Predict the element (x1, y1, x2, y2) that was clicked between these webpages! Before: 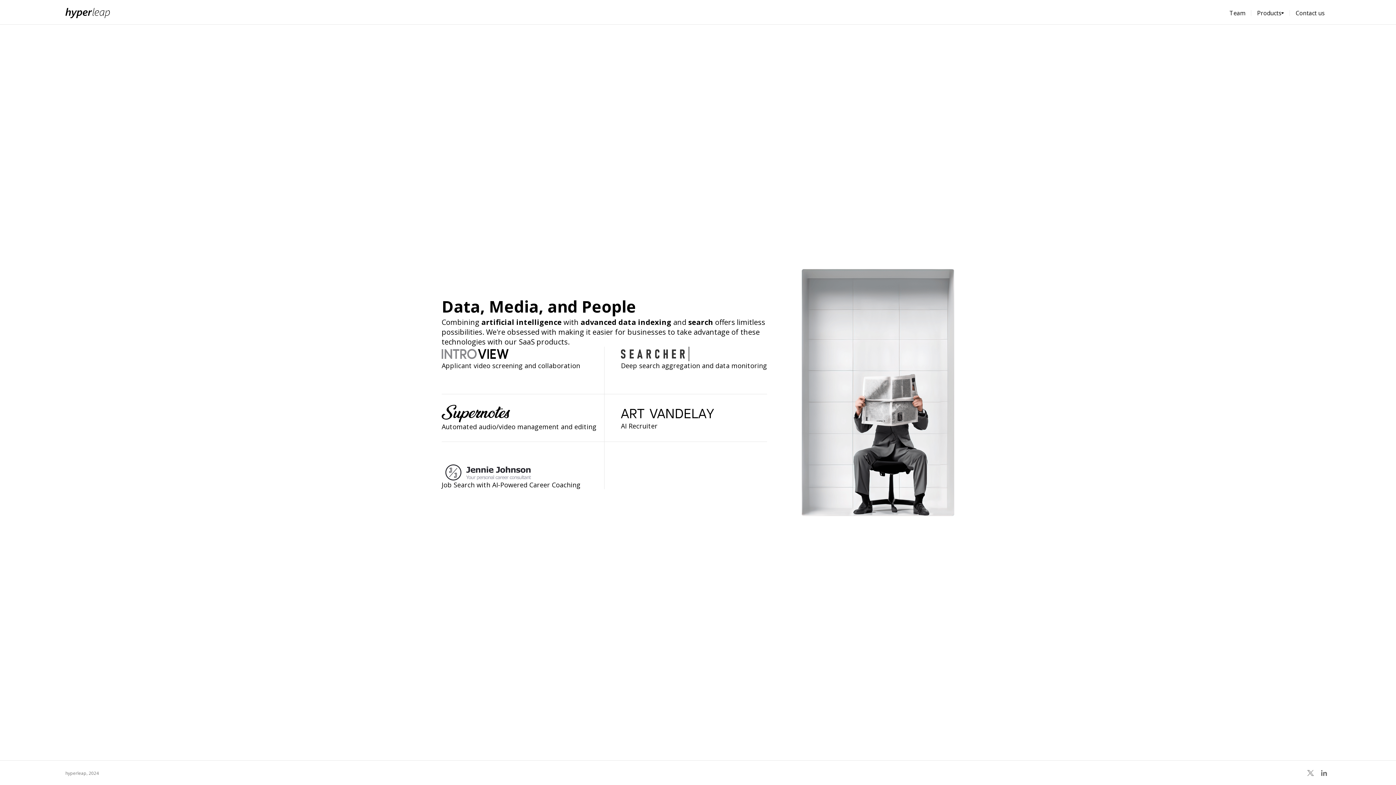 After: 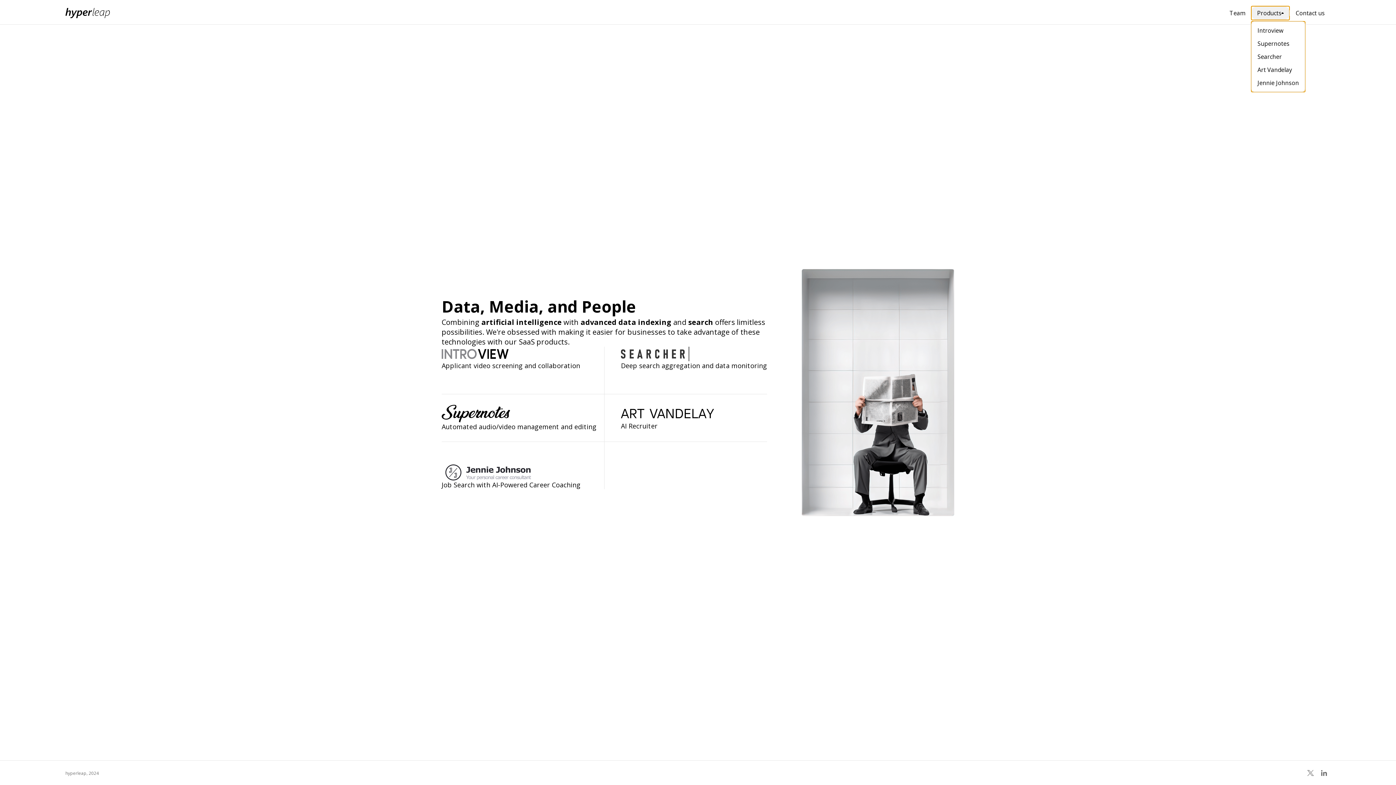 Action: bbox: (1251, 6, 1289, 19) label: Products